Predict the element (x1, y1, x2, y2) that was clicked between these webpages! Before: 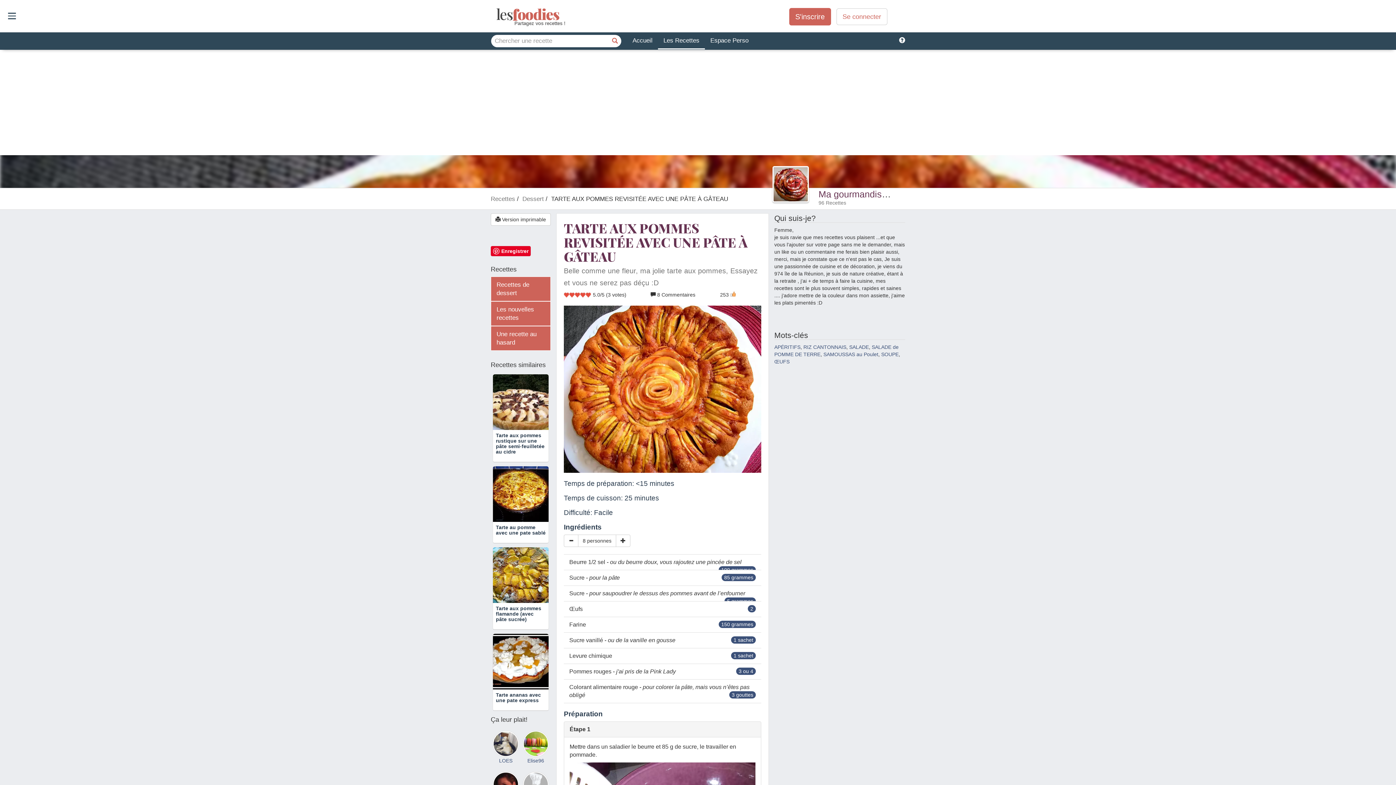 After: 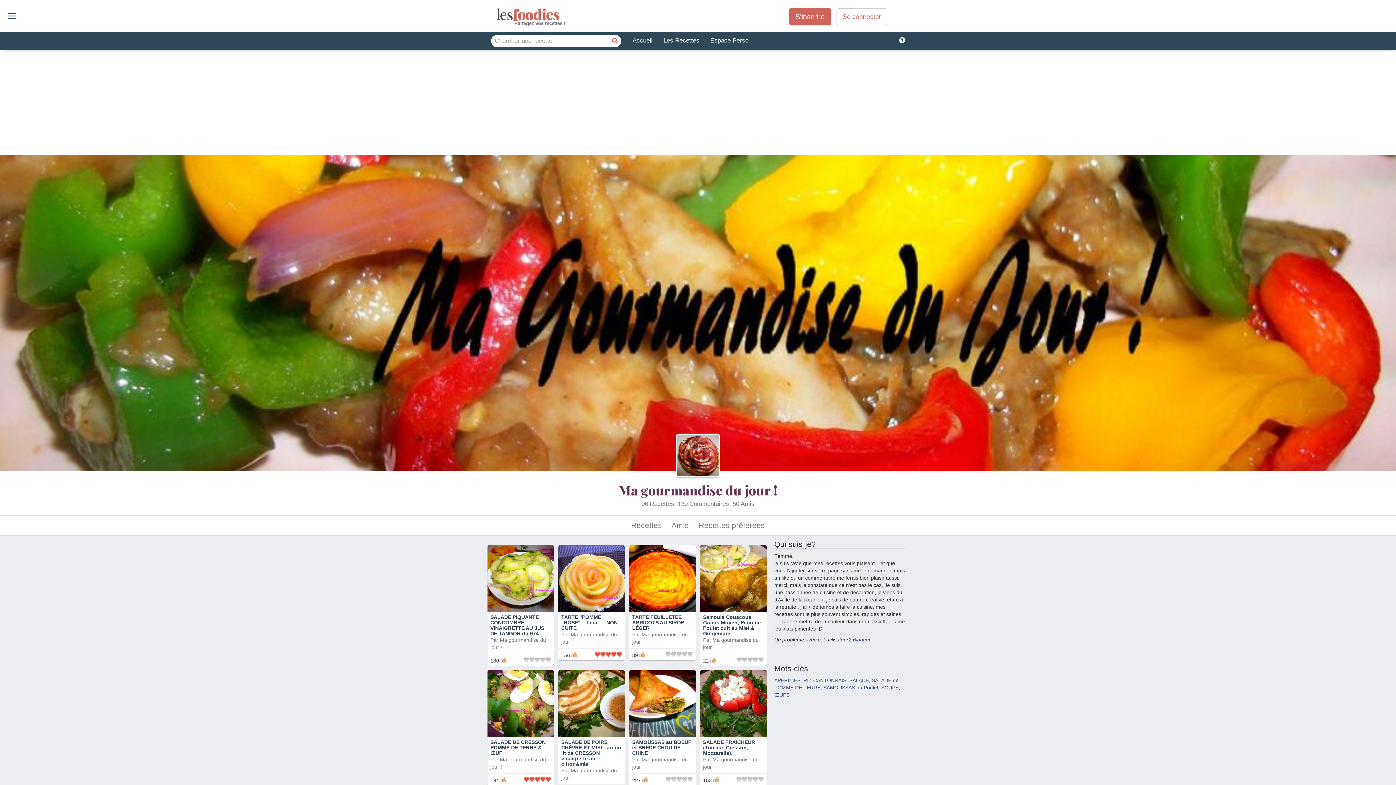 Action: bbox: (772, 180, 809, 186)